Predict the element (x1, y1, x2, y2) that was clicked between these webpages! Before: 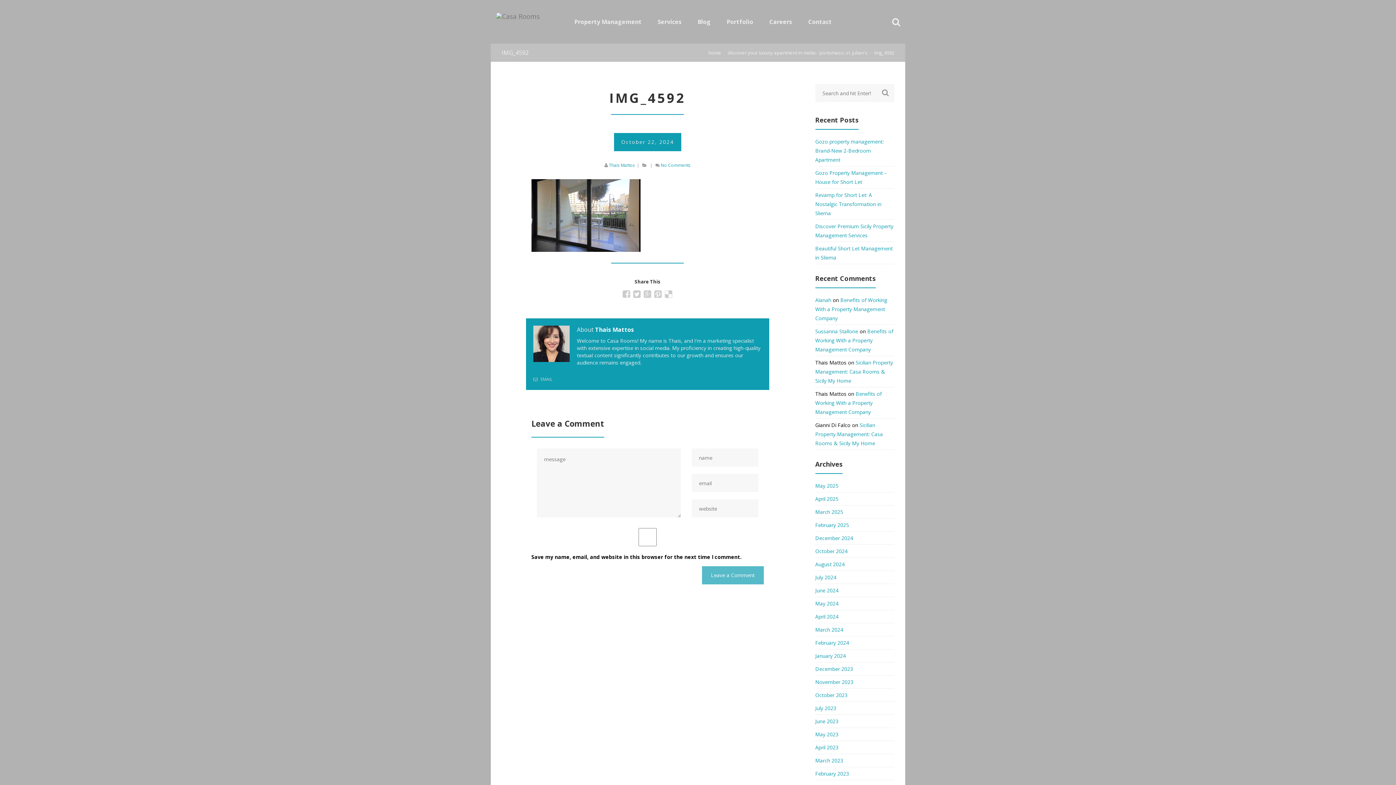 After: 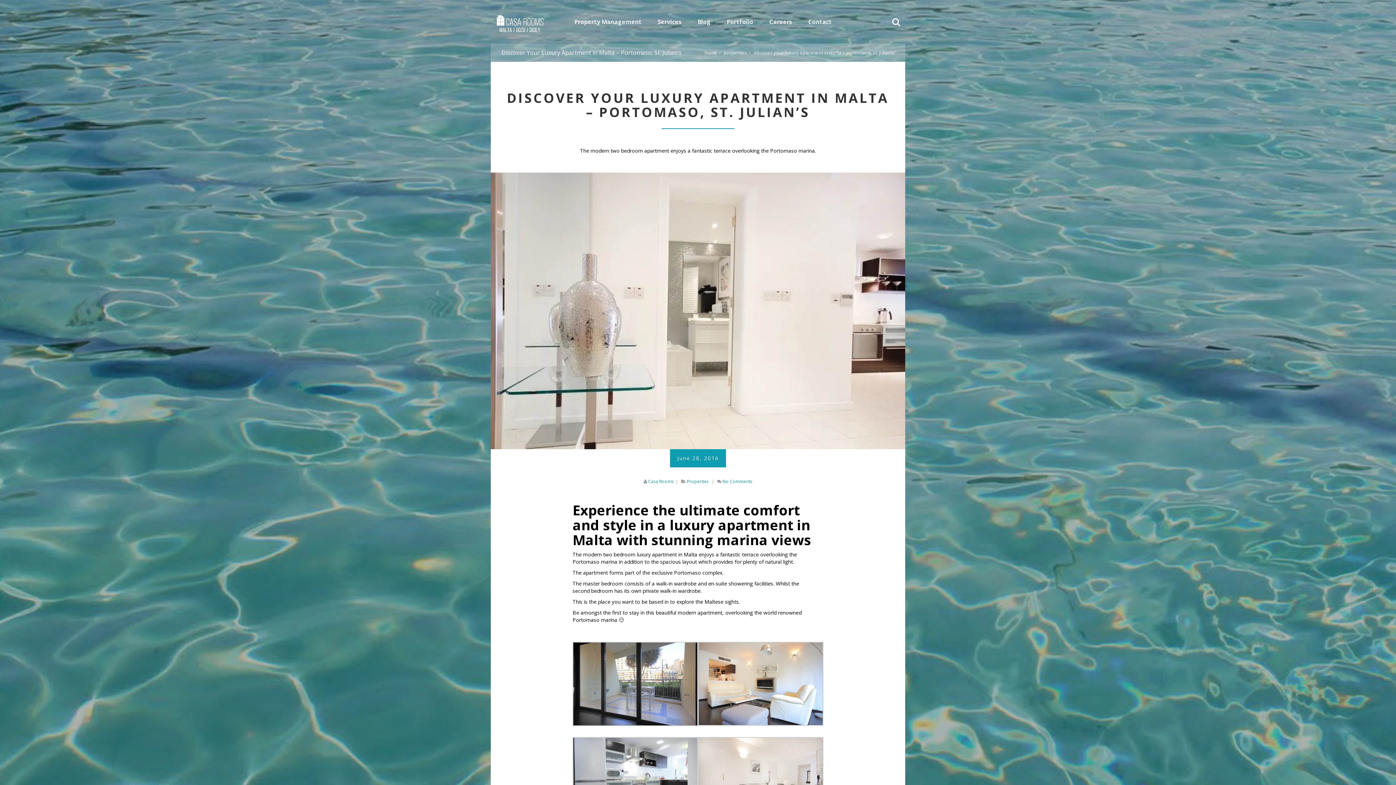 Action: label: discover your luxury apartment in malta - portomaso, st. julian's bbox: (728, 49, 868, 56)